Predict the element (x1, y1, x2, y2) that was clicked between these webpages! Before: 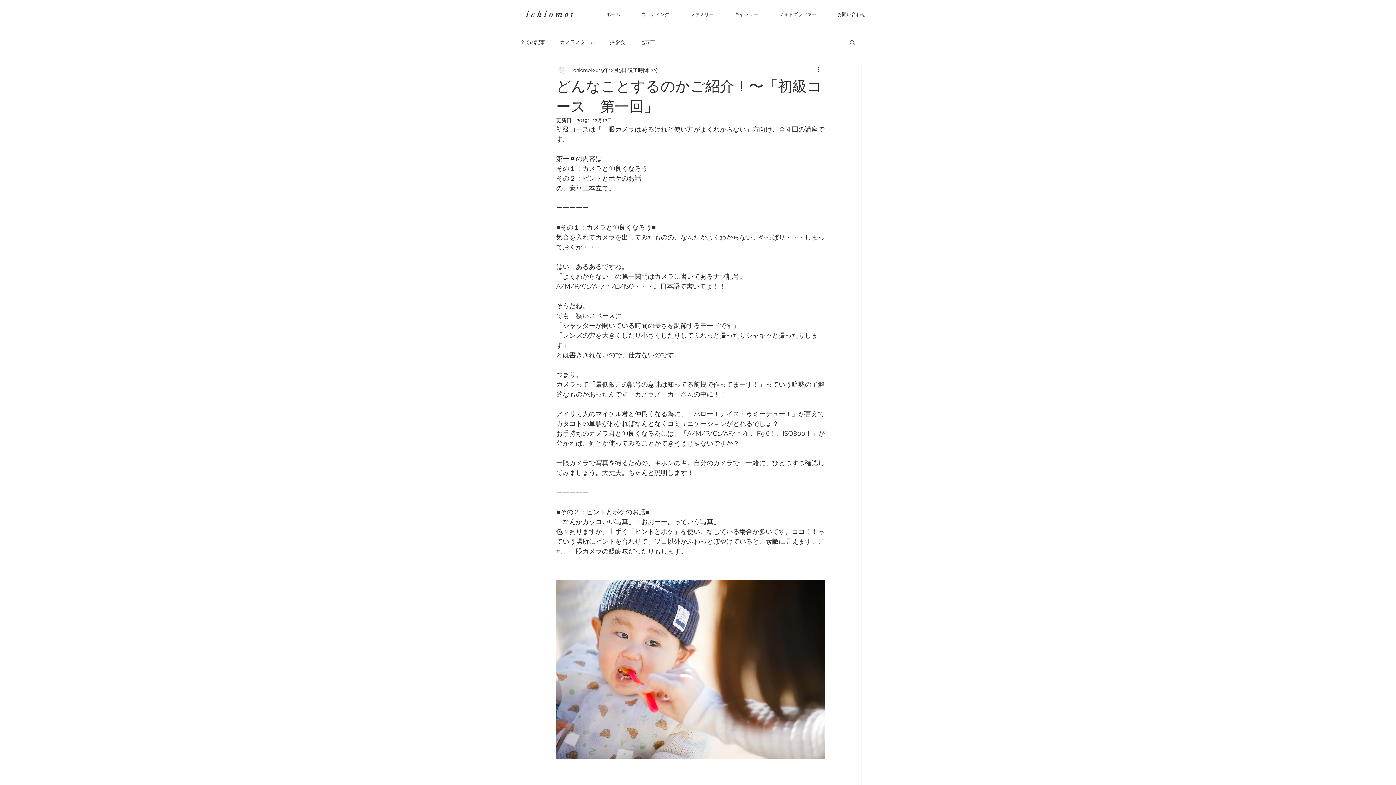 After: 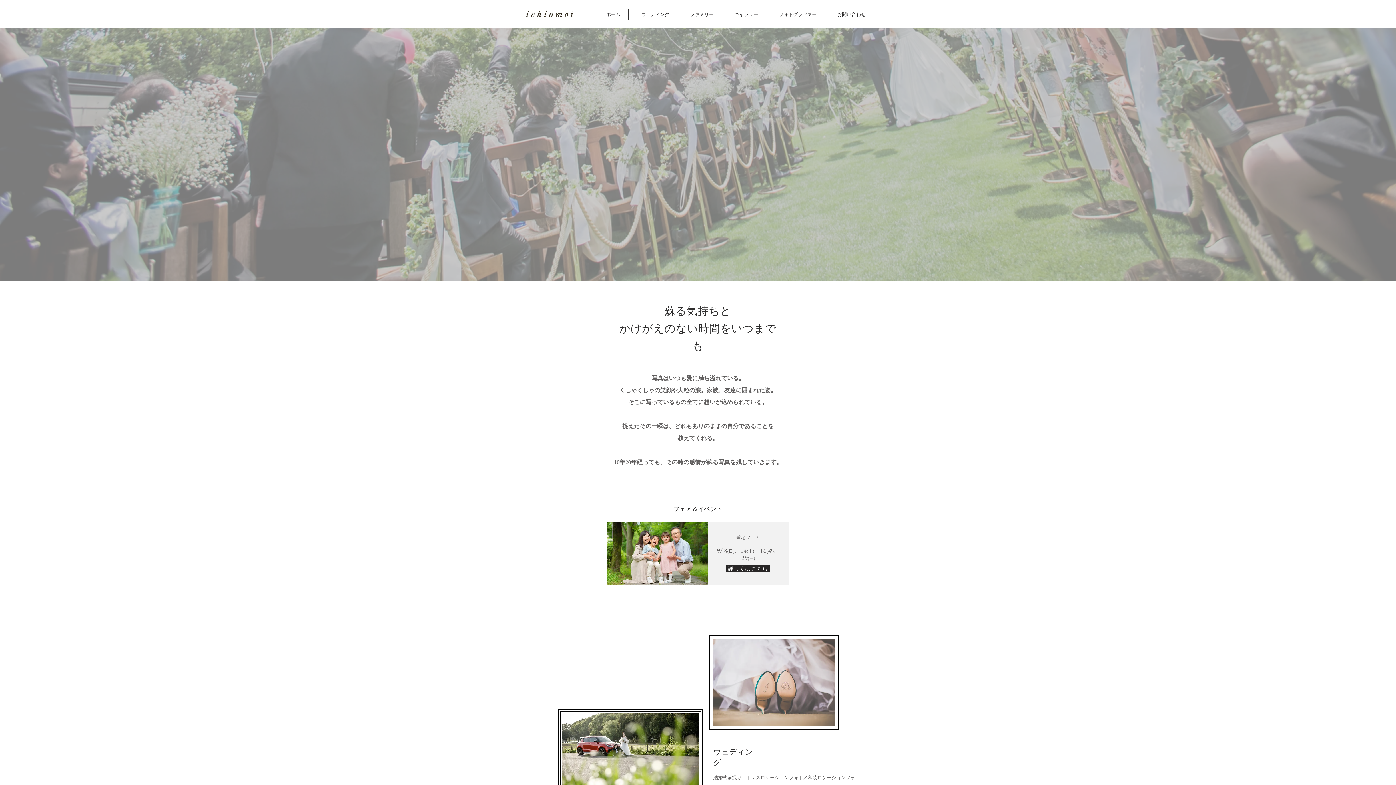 Action: label: ギャラリー bbox: (726, 8, 766, 20)